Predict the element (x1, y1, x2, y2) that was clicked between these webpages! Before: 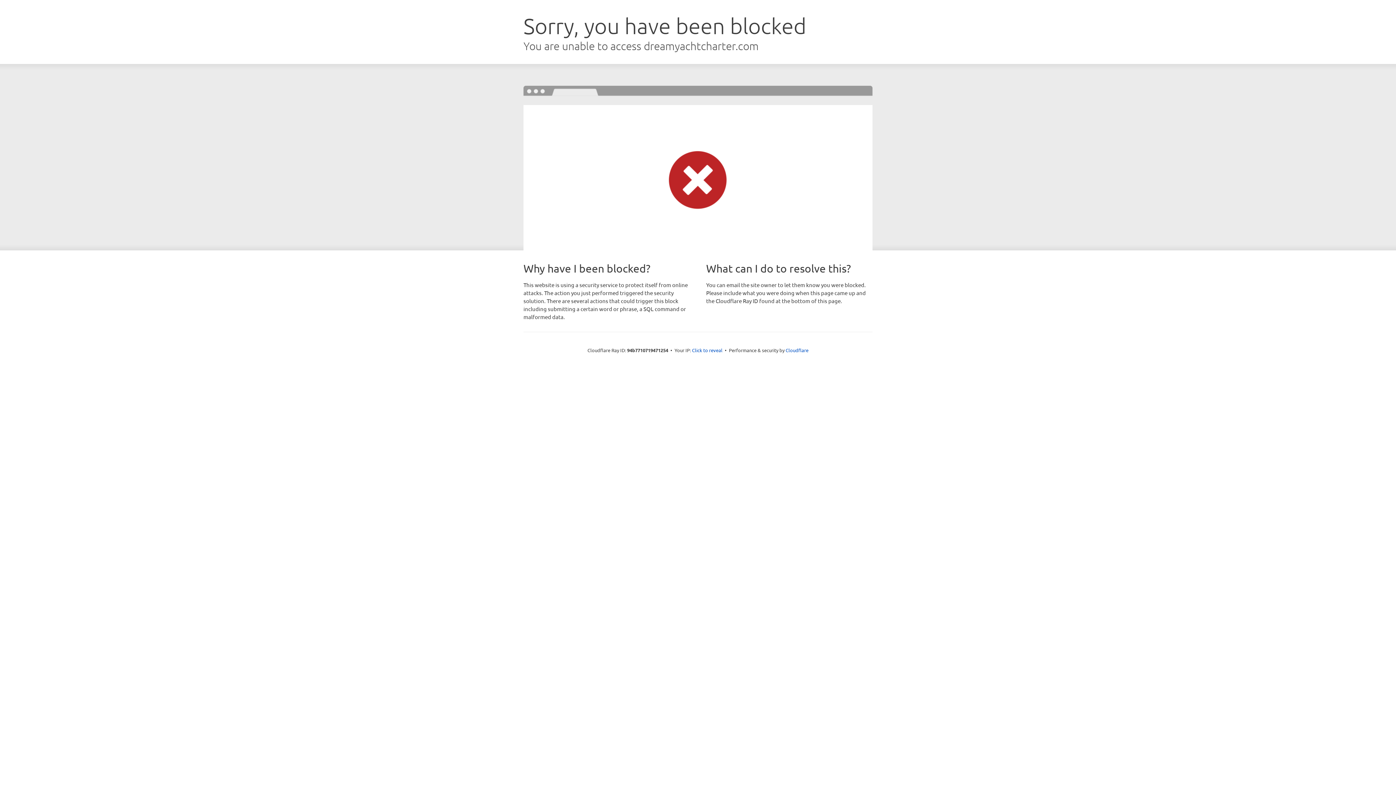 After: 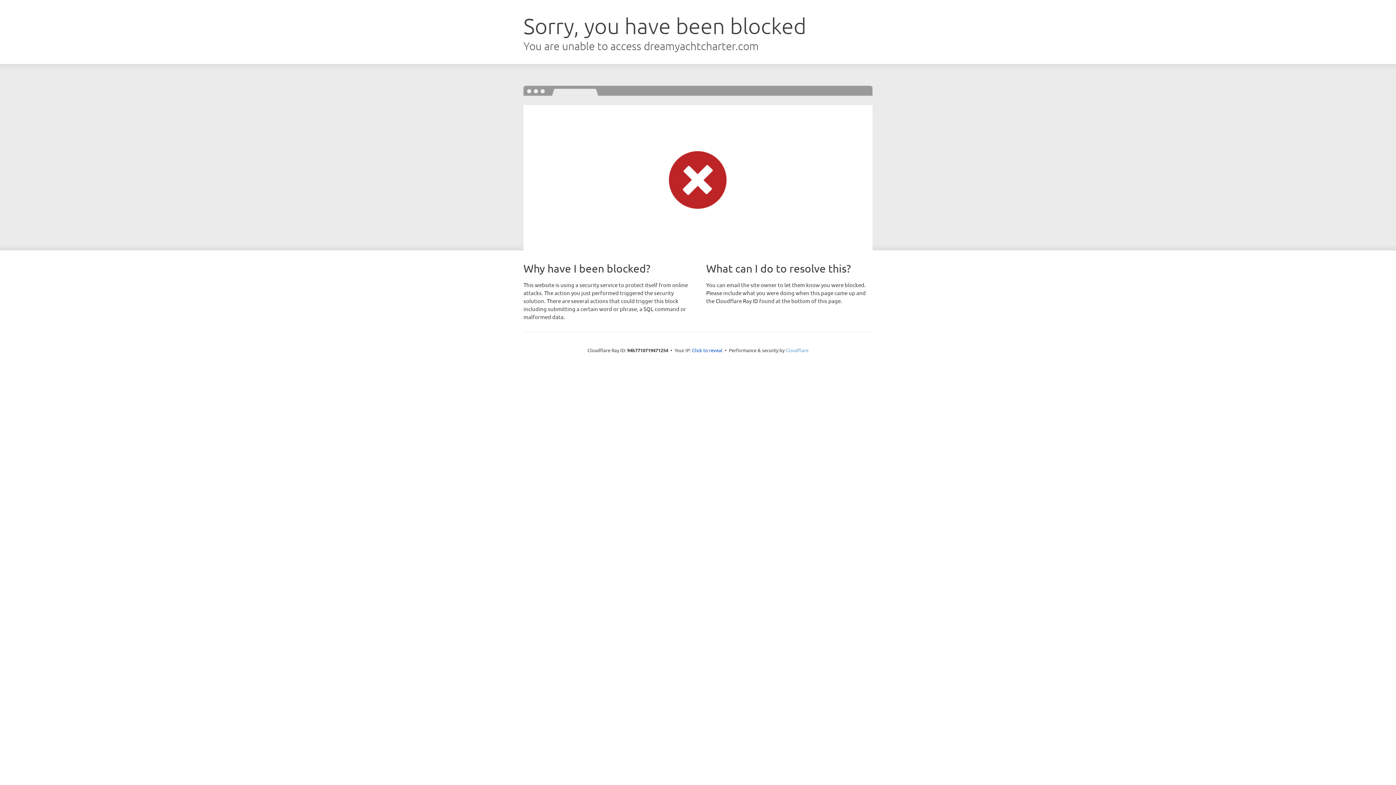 Action: label: Cloudflare bbox: (785, 347, 808, 353)